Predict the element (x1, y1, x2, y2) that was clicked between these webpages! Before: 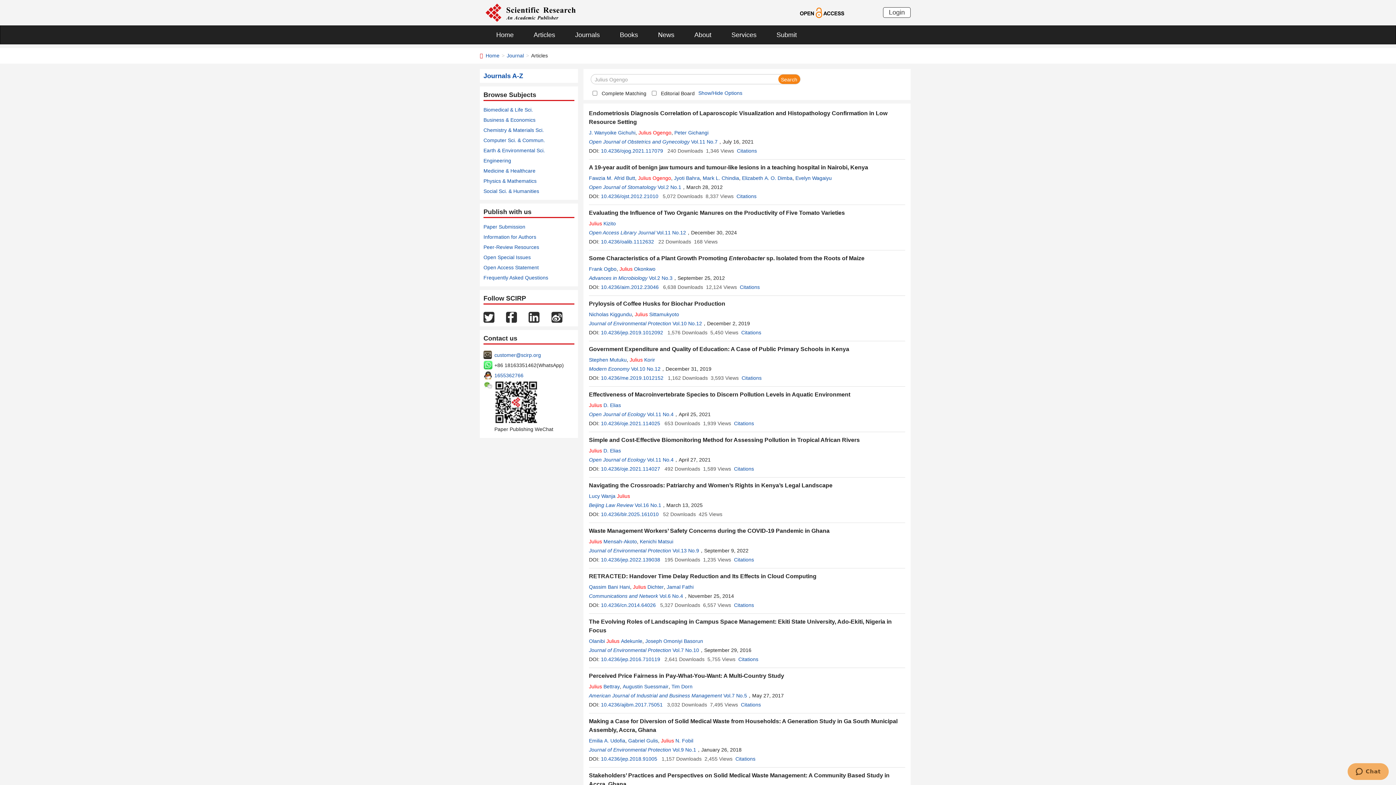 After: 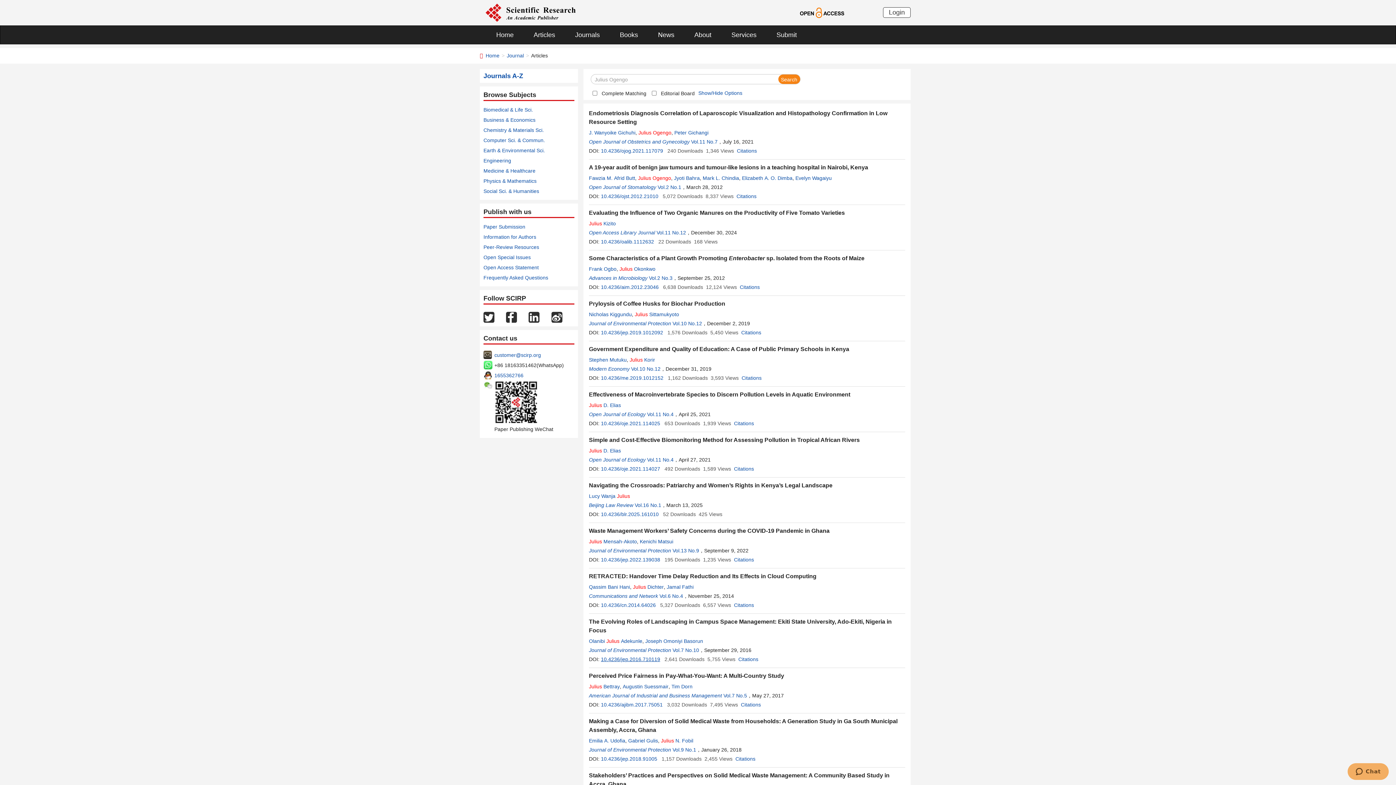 Action: label: 10.4236/jep.2016.710119 bbox: (601, 656, 660, 662)